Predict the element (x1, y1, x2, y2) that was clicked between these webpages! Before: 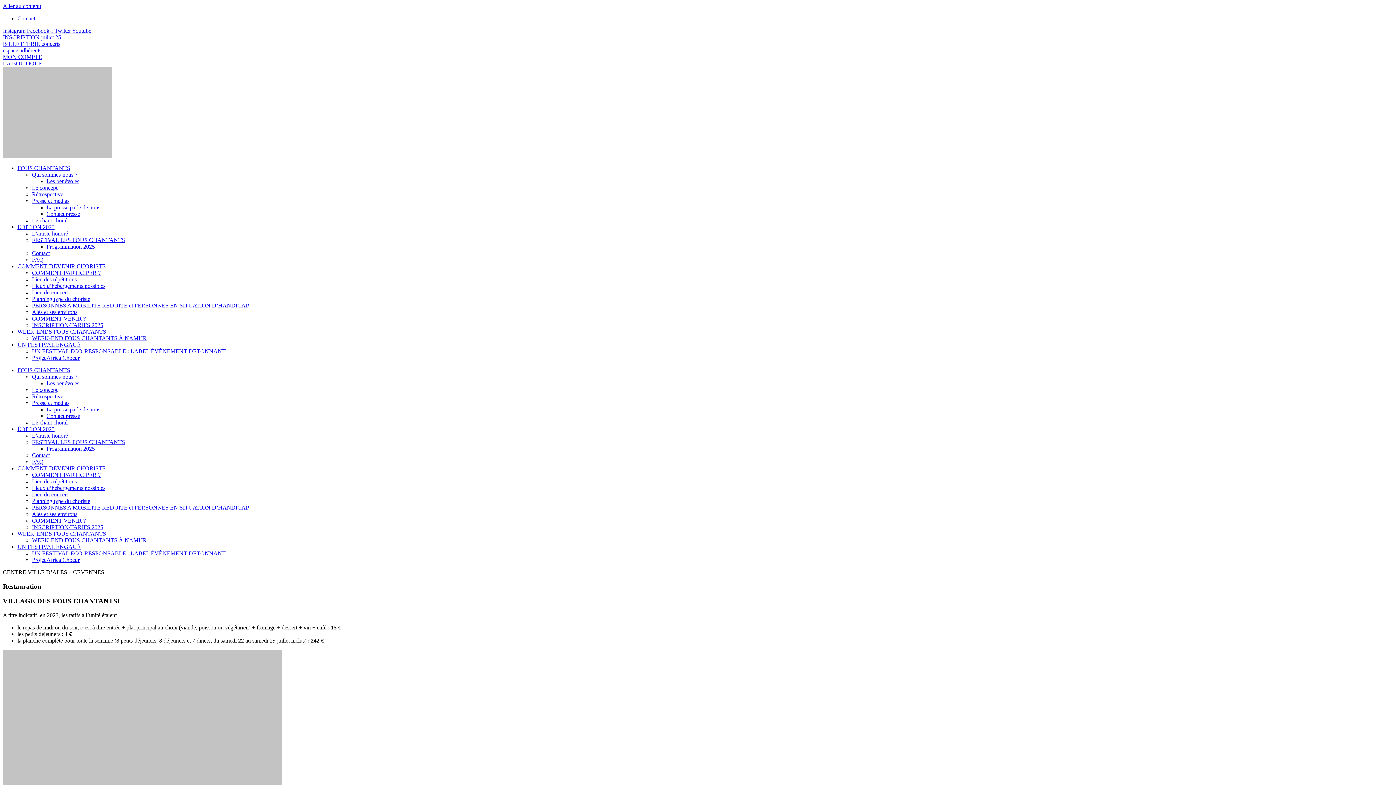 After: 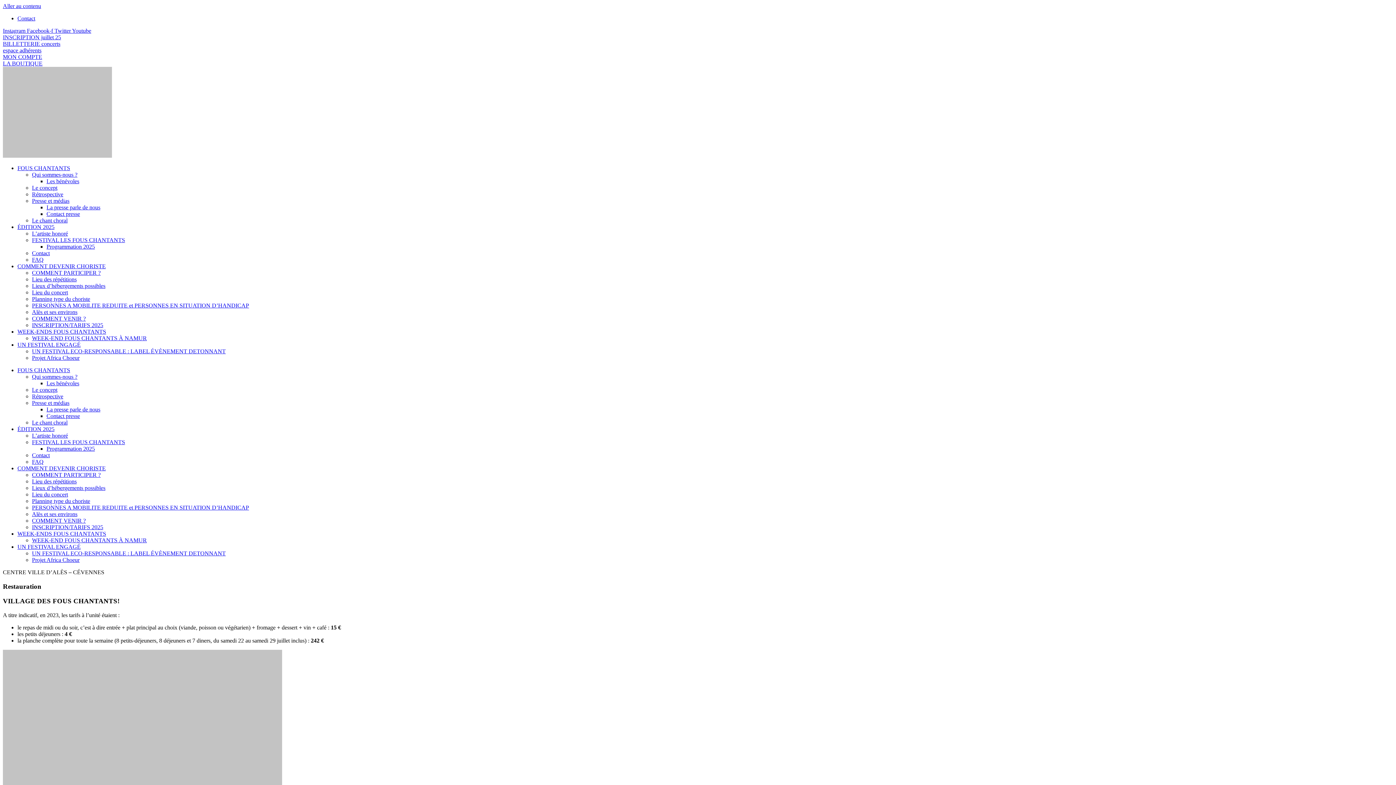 Action: label: FOUS CHANTANTS bbox: (17, 165, 70, 171)